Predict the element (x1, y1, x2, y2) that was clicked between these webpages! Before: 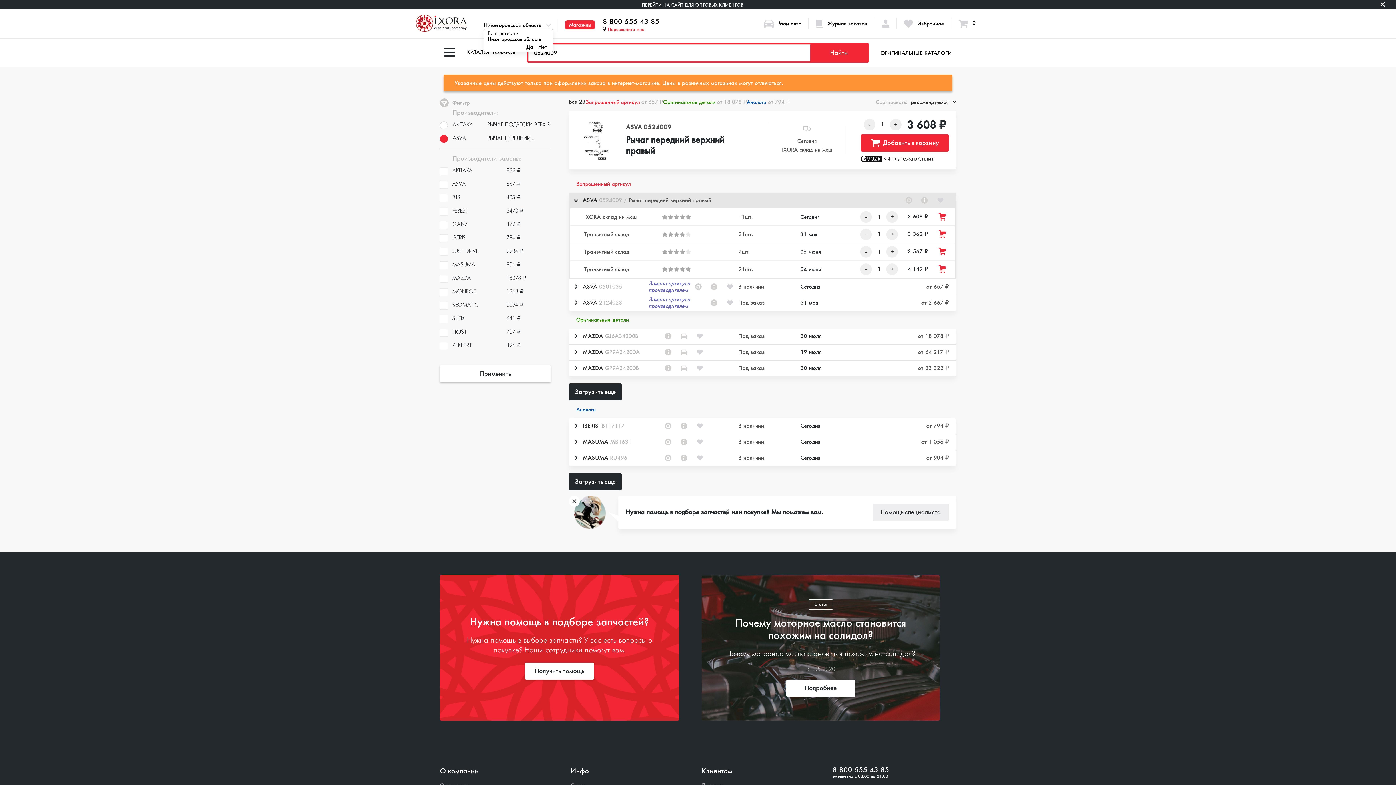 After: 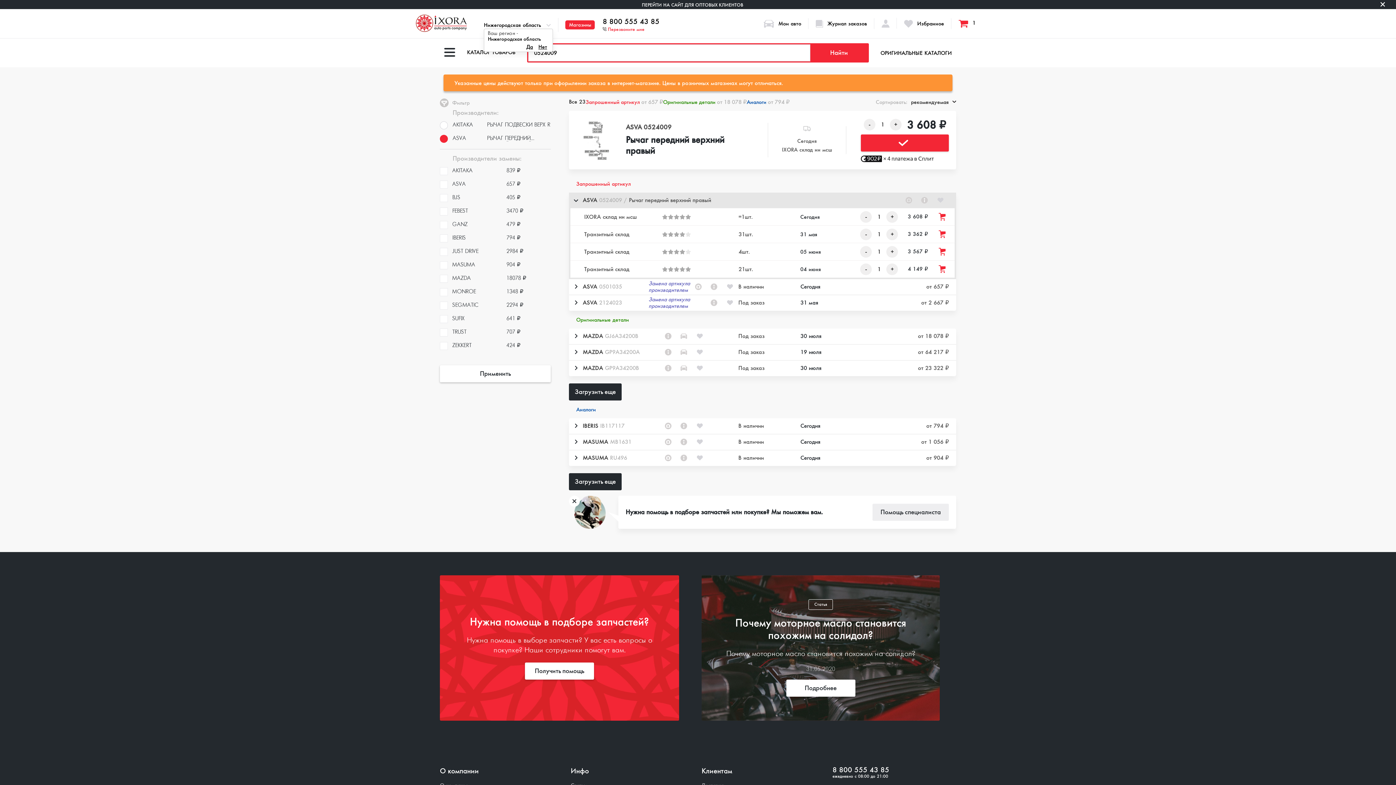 Action: label: Добавить в корзину bbox: (861, 134, 949, 151)